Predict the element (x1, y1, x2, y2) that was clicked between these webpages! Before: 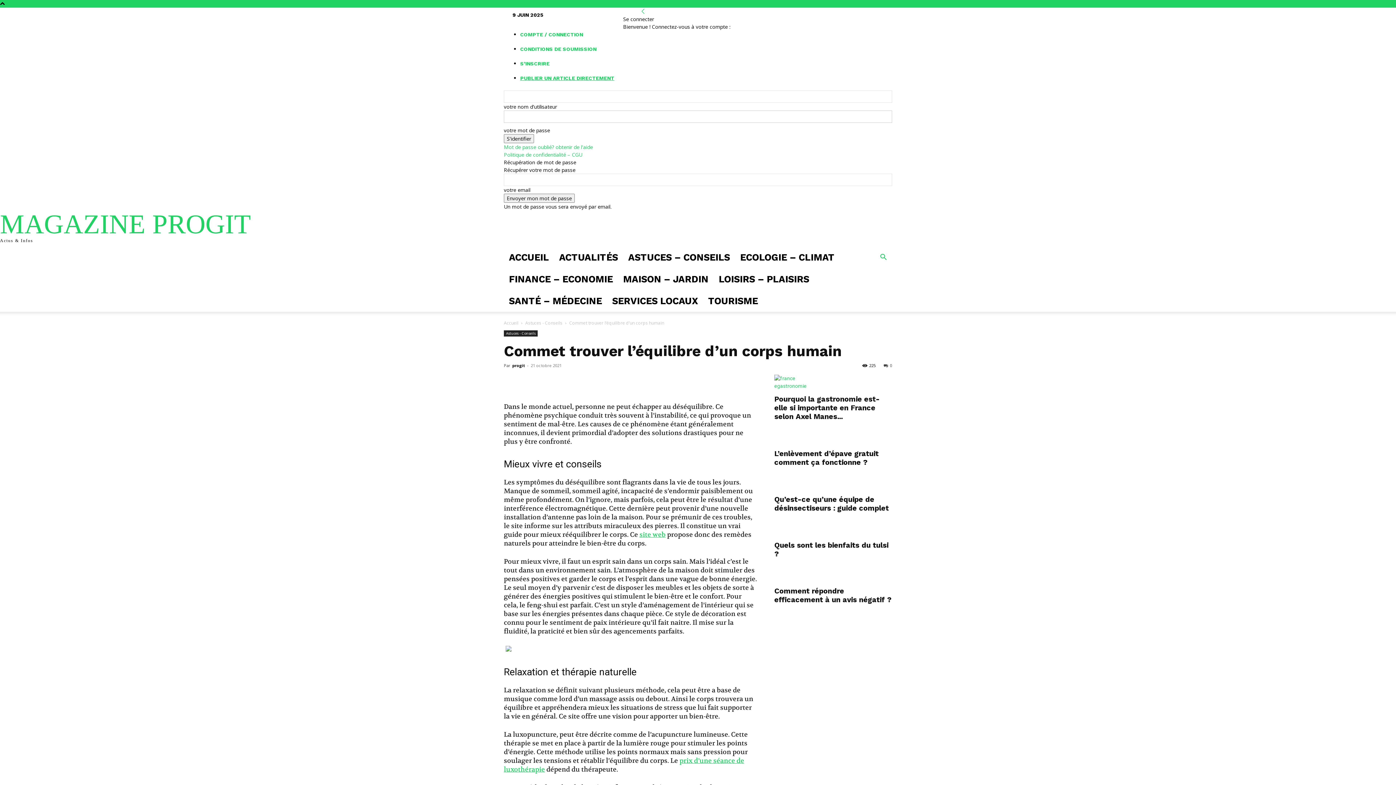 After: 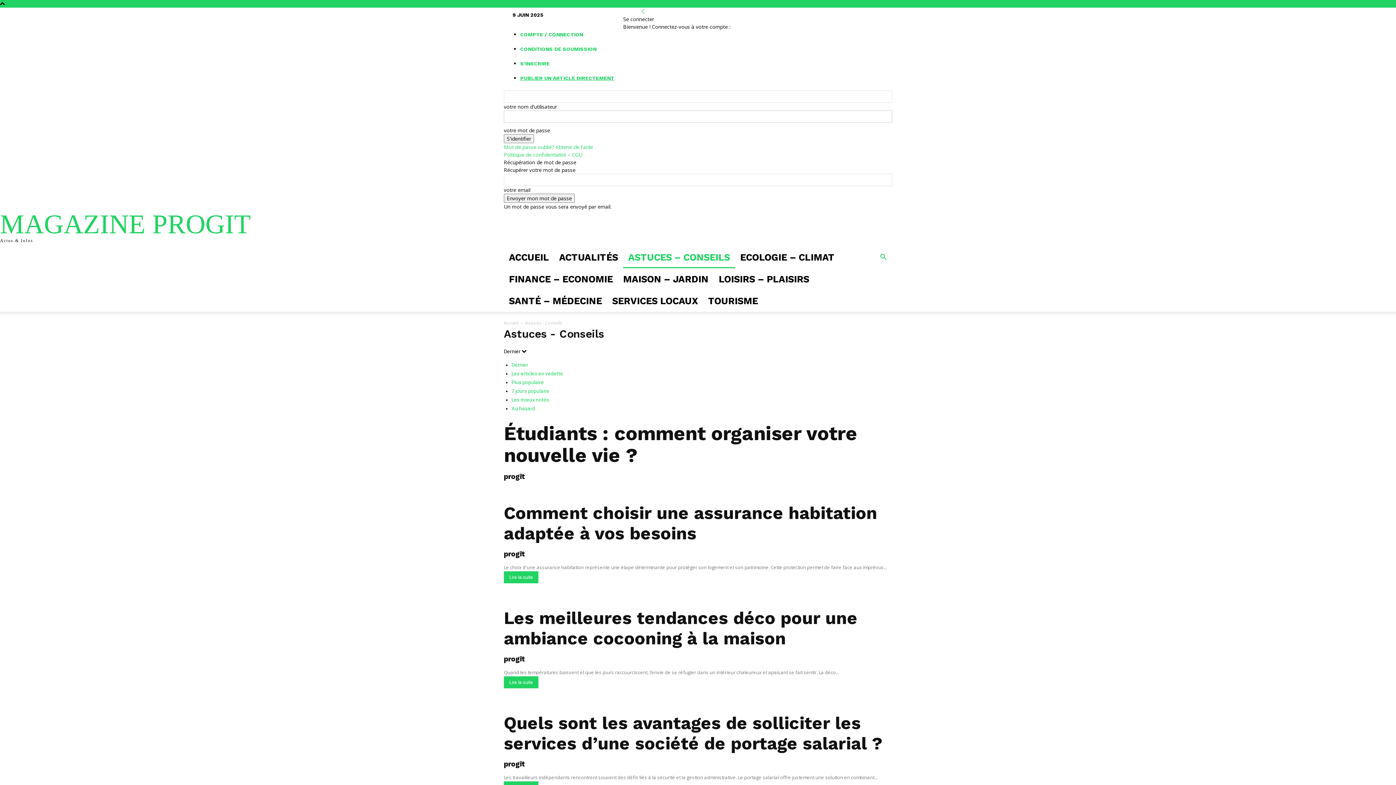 Action: label: Astuces - Conseils bbox: (504, 330, 537, 336)